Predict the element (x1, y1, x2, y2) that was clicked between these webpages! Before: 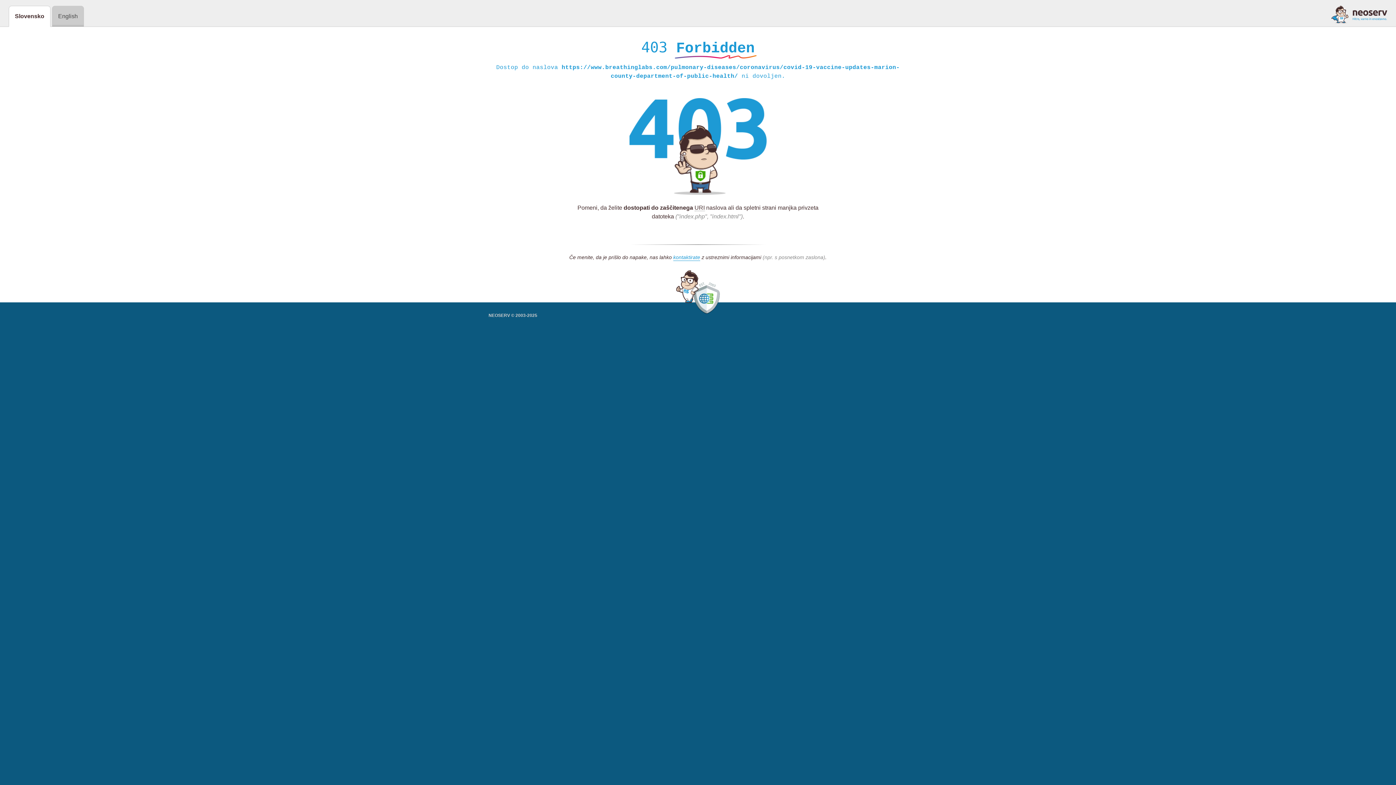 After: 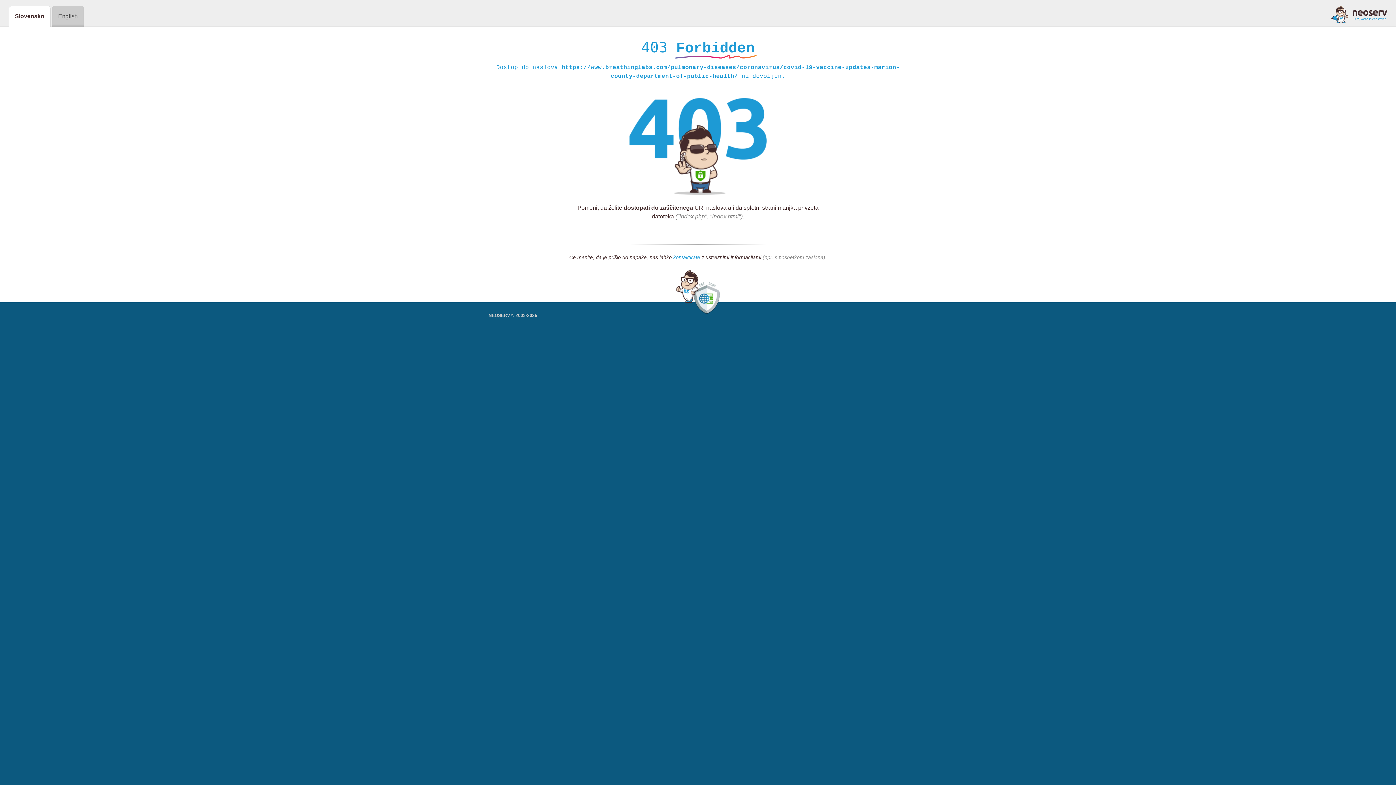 Action: bbox: (673, 254, 700, 261) label: kontaktirate